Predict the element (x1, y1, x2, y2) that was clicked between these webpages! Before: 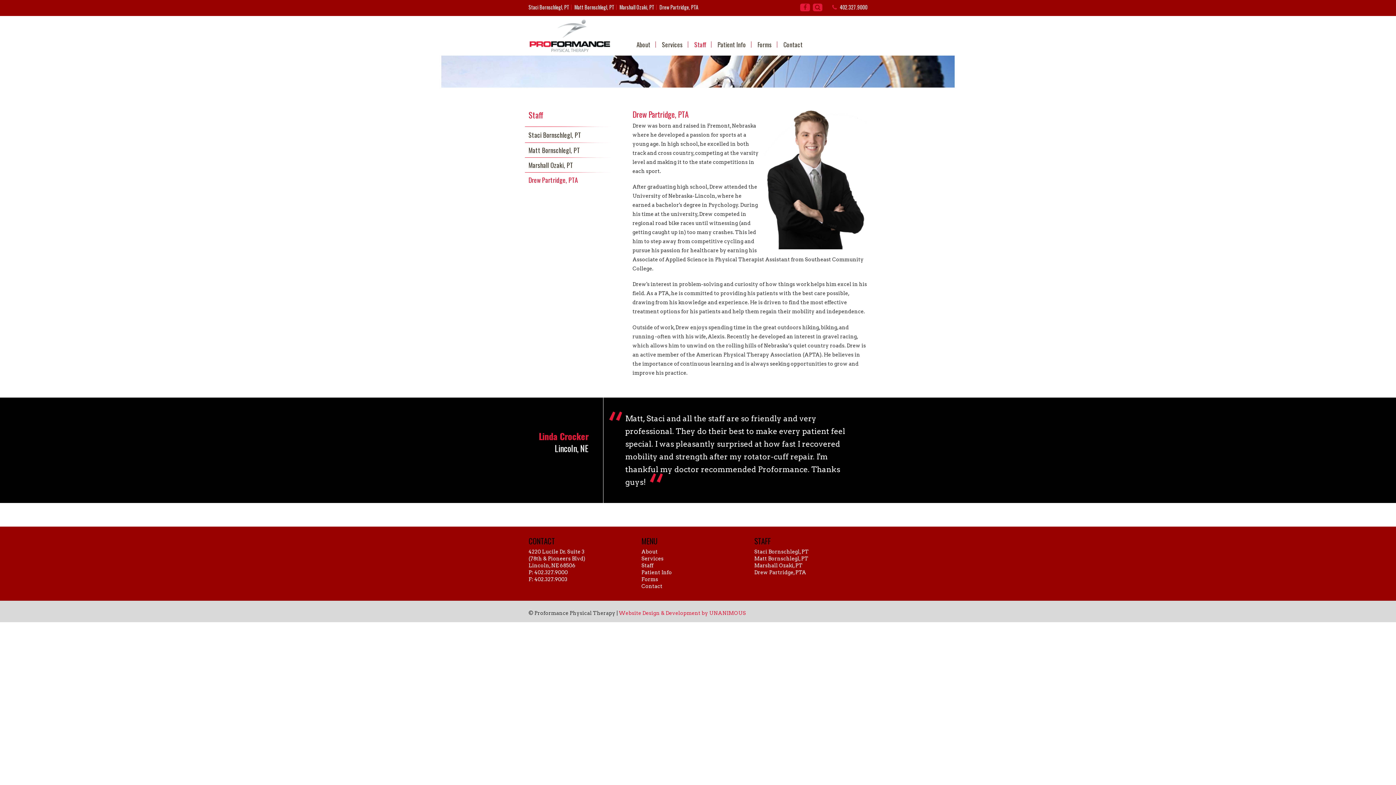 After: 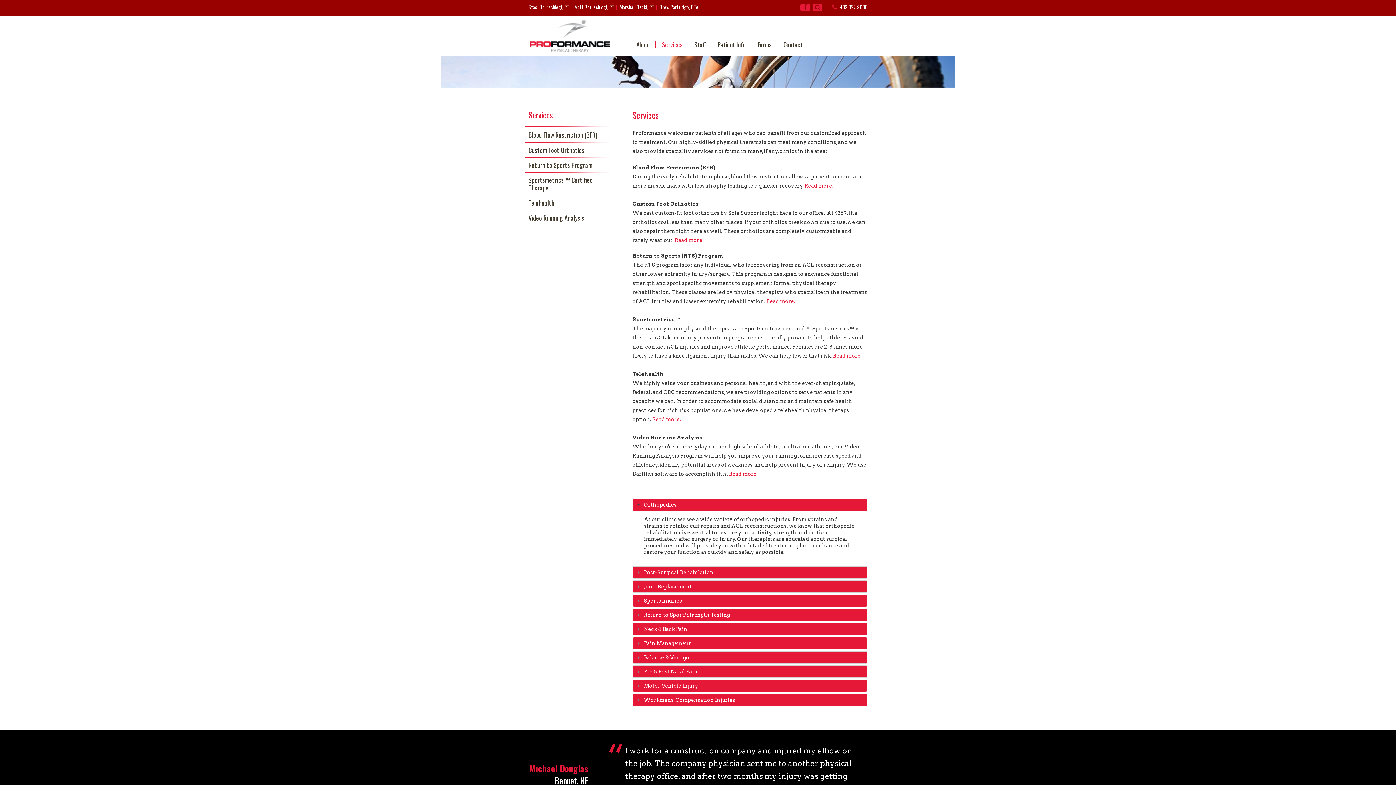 Action: bbox: (641, 555, 663, 561) label: Services